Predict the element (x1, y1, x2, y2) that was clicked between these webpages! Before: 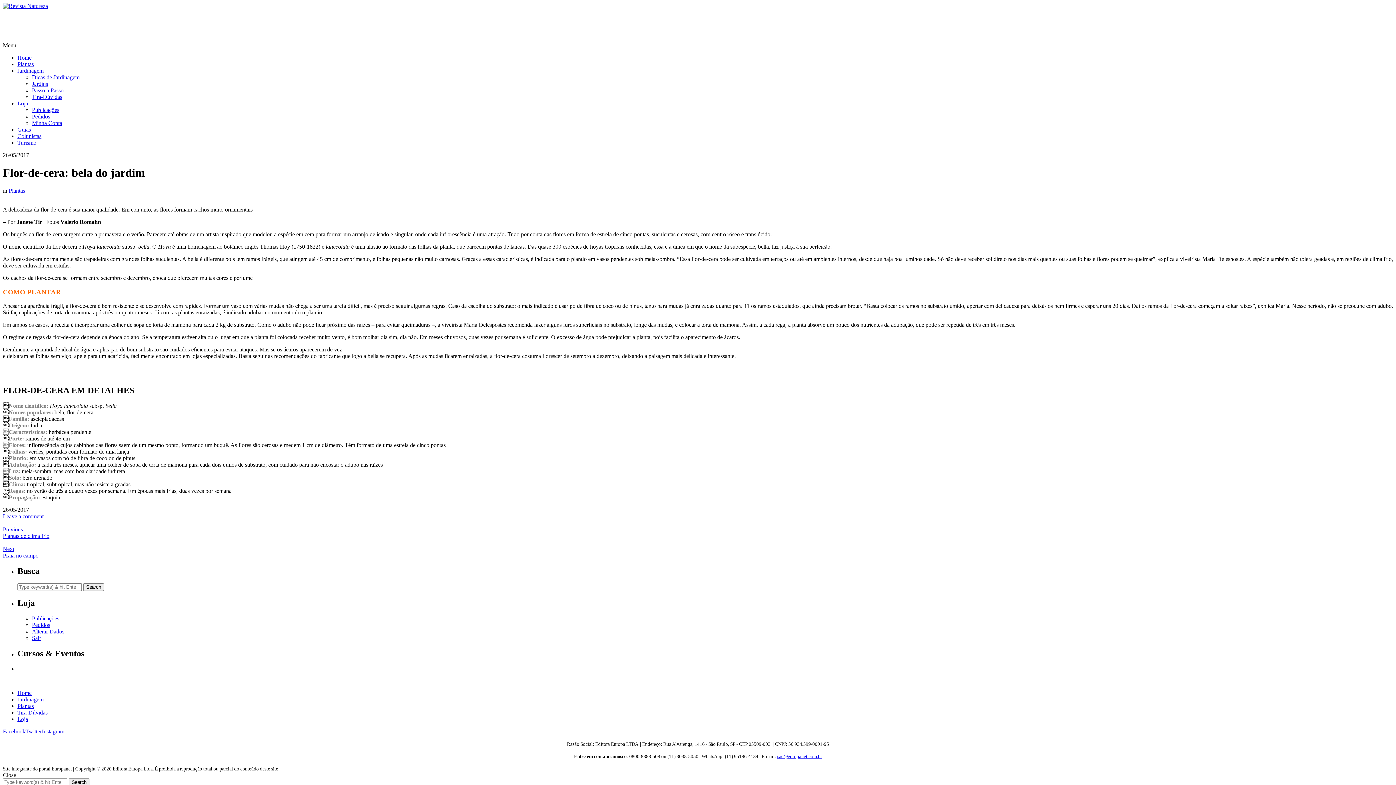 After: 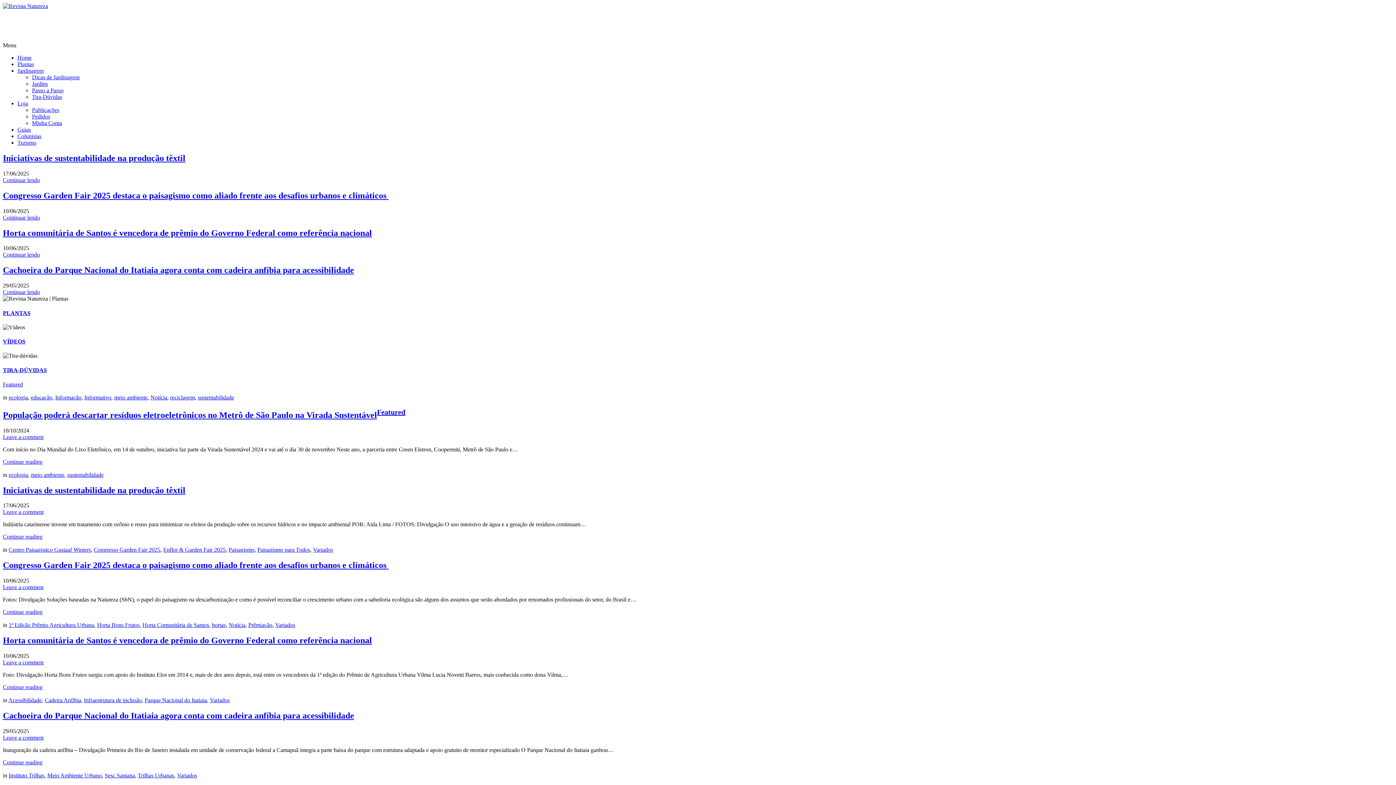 Action: bbox: (17, 690, 31, 696) label: Home